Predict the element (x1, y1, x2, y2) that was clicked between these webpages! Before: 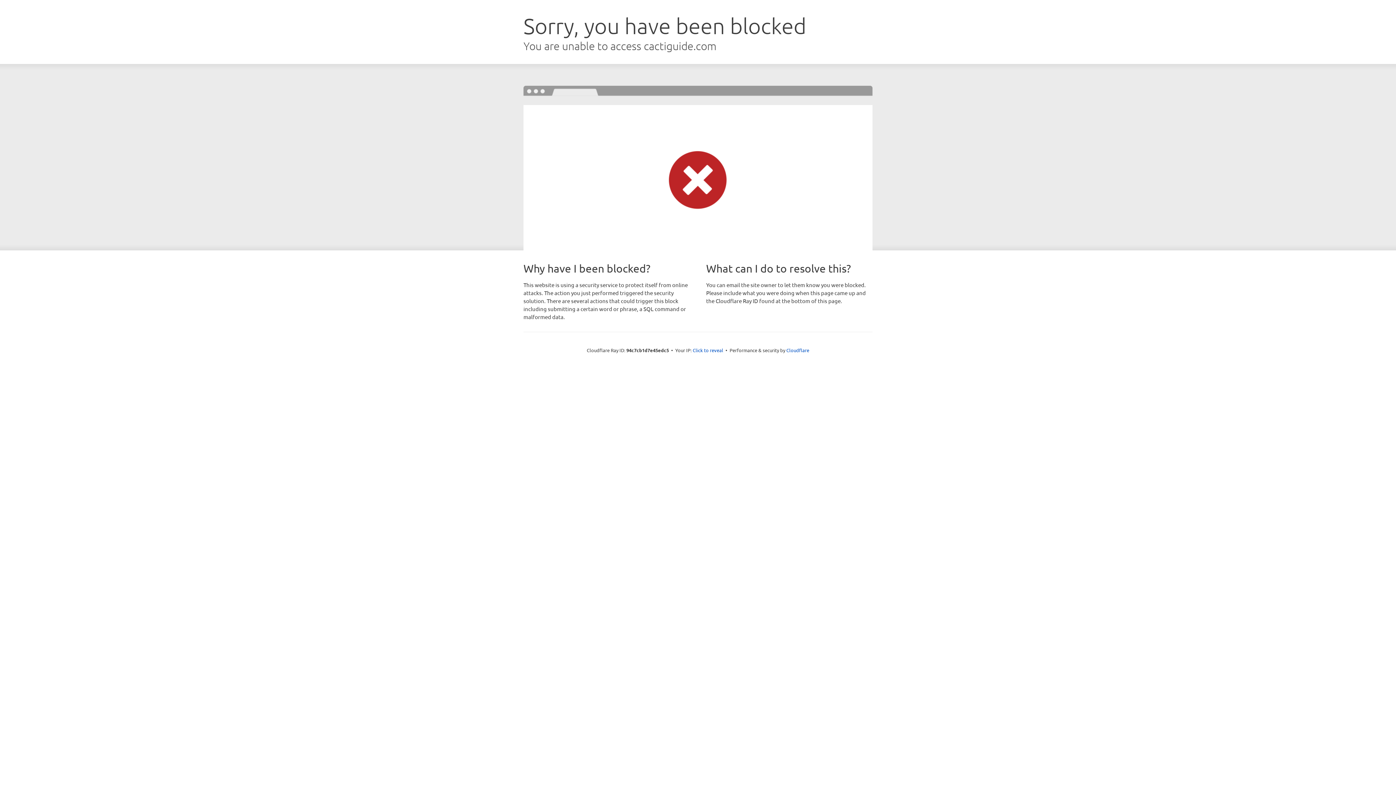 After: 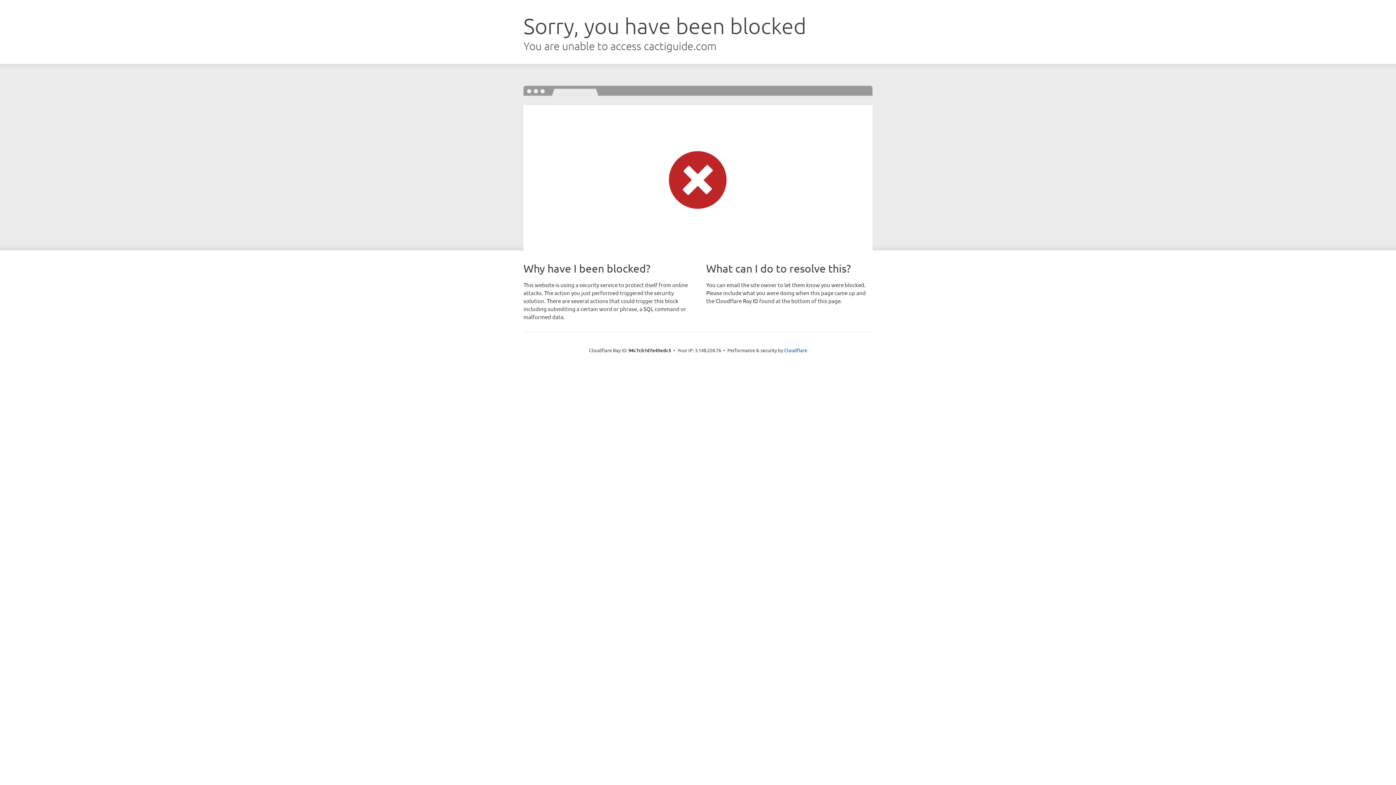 Action: label: Click to reveal bbox: (692, 346, 723, 353)